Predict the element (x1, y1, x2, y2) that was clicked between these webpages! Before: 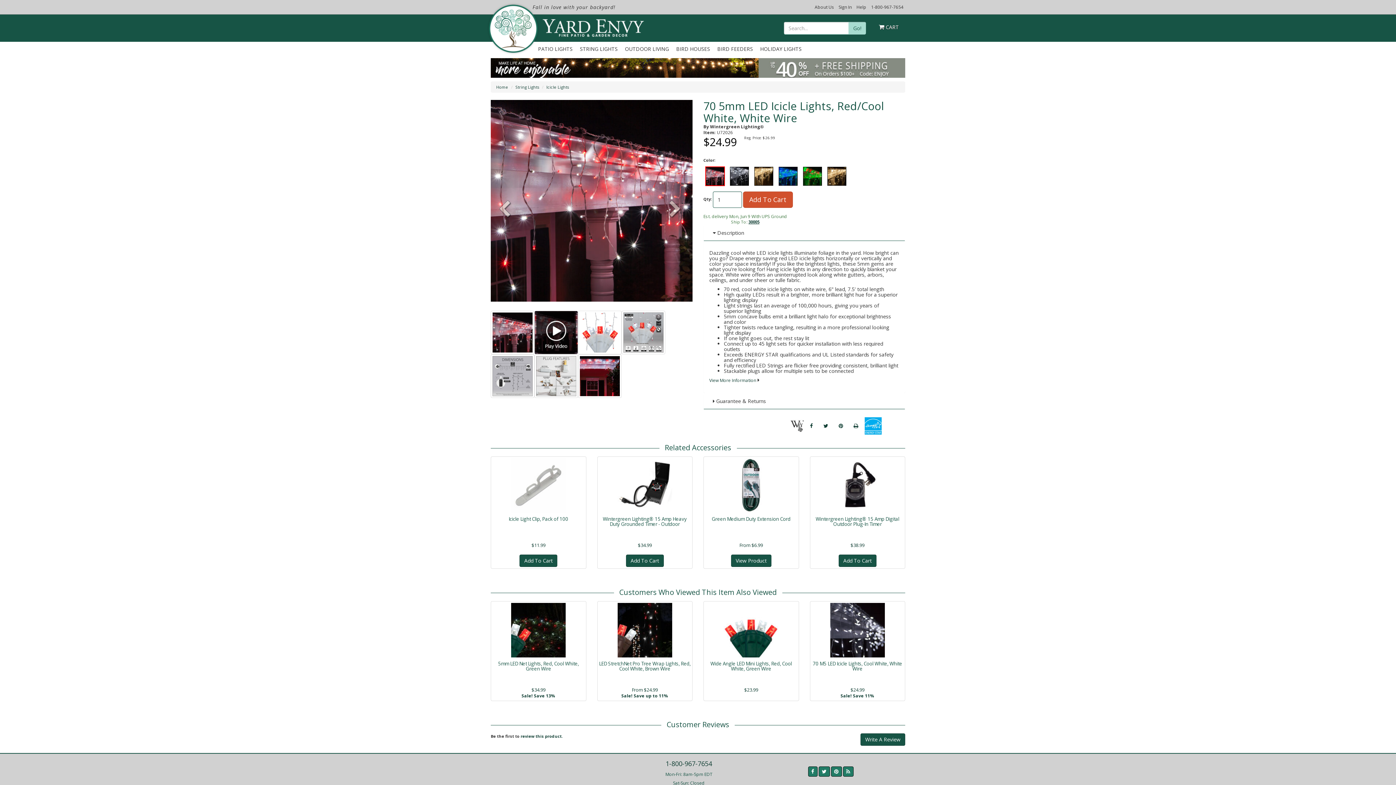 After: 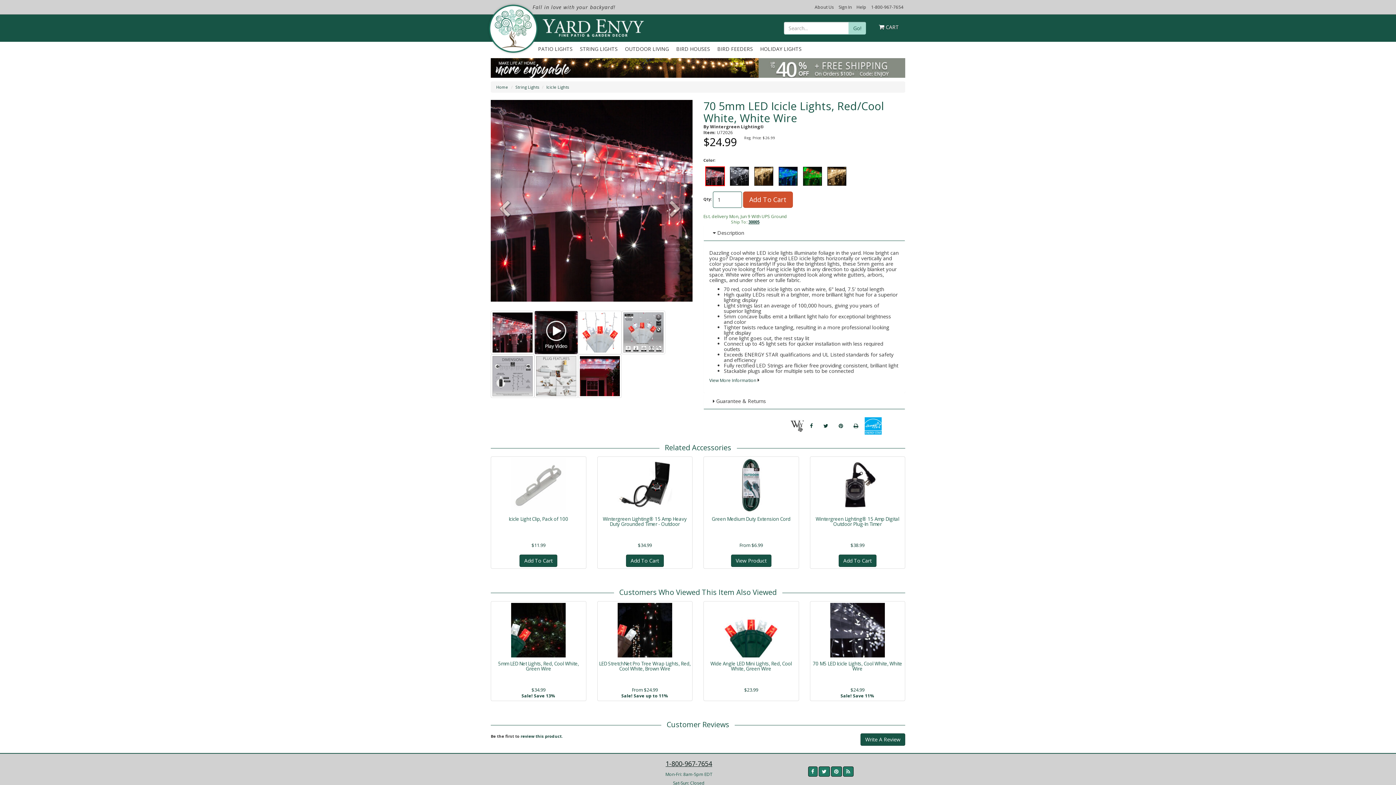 Action: label: 1-800-967-7654 bbox: (665, 759, 712, 768)